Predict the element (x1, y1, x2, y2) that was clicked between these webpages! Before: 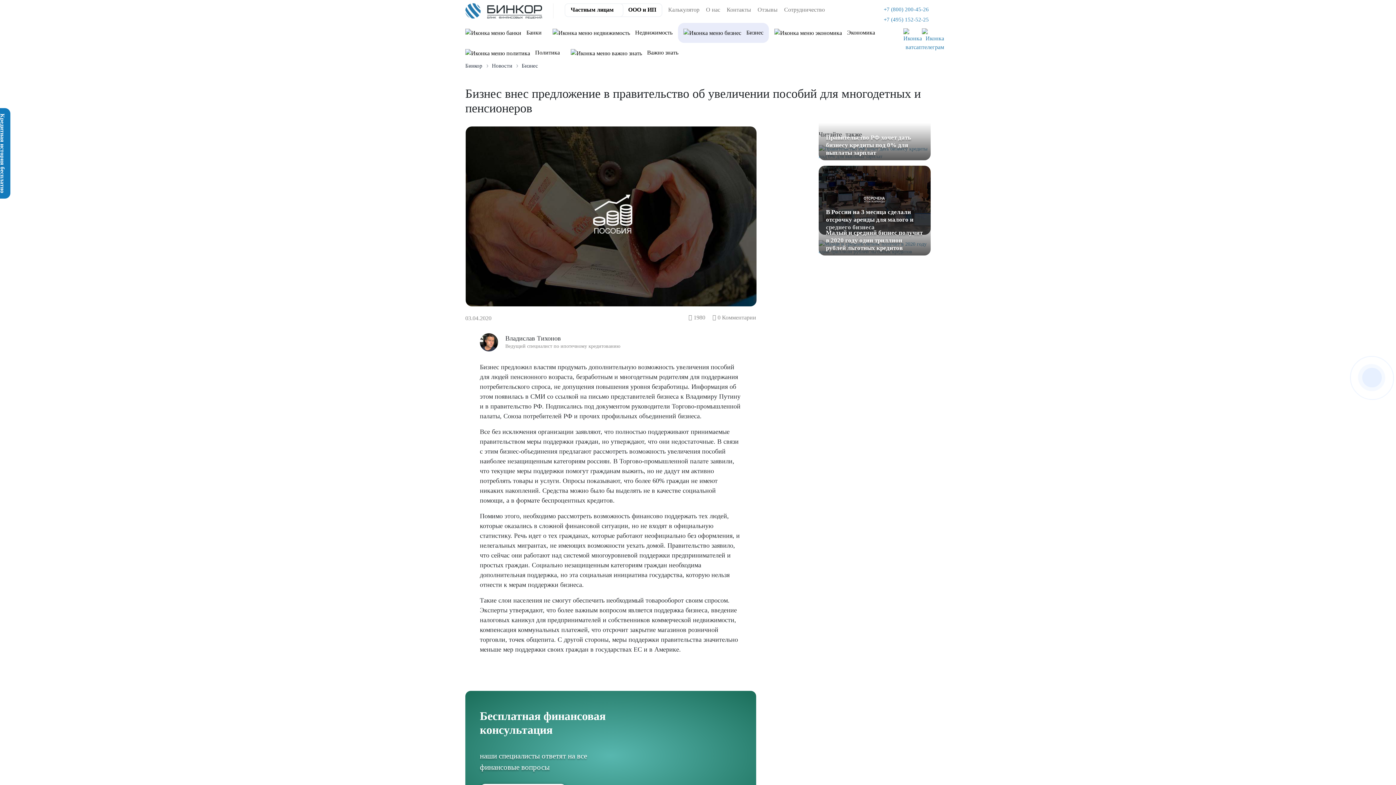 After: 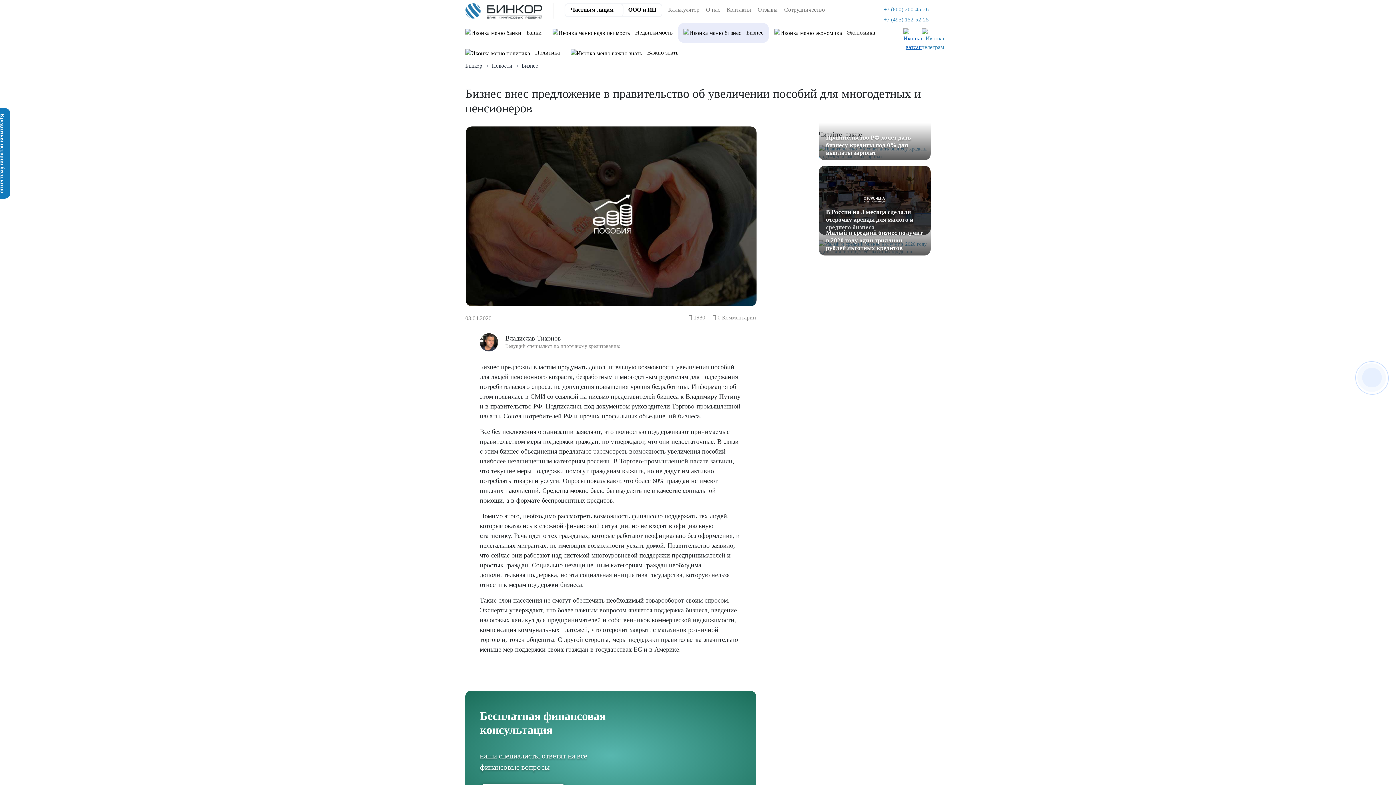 Action: bbox: (903, 28, 922, 39)